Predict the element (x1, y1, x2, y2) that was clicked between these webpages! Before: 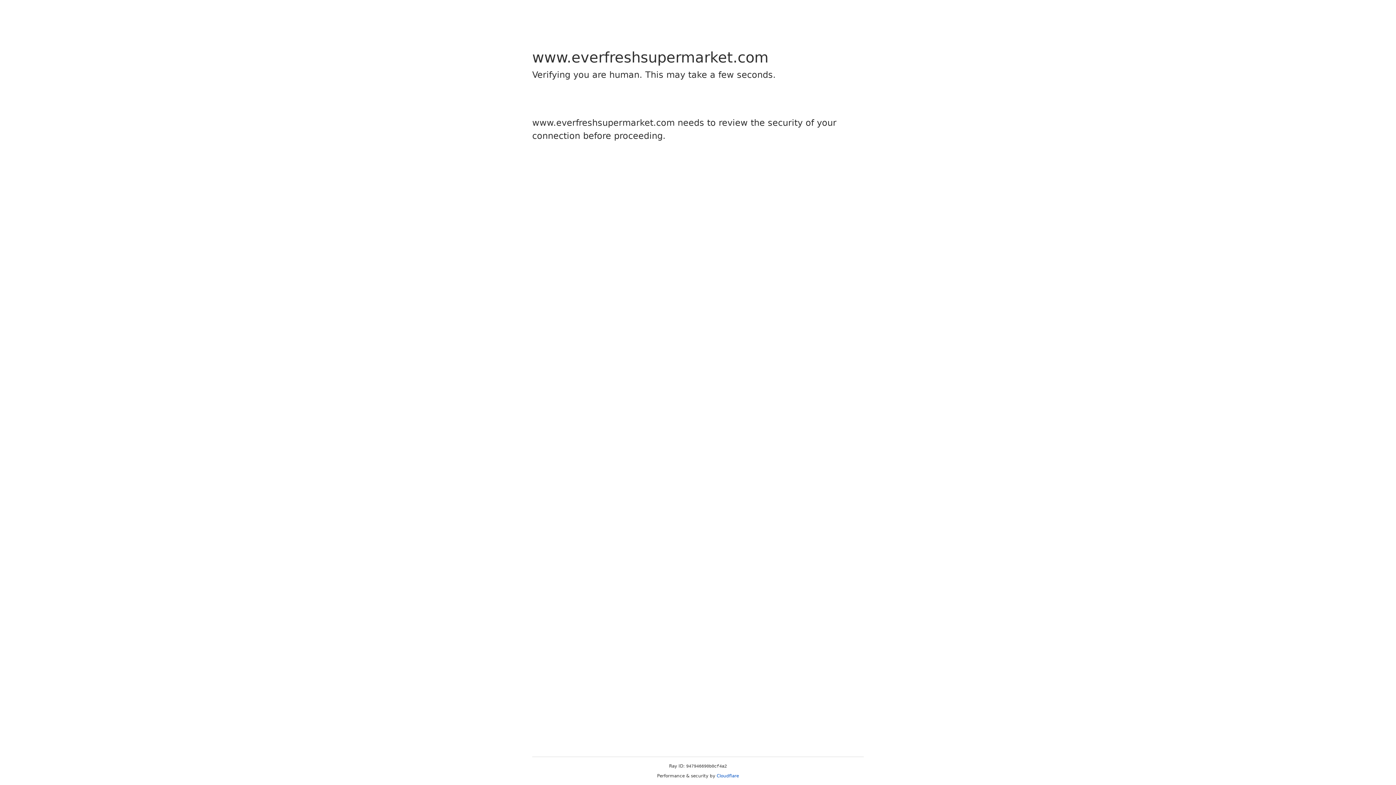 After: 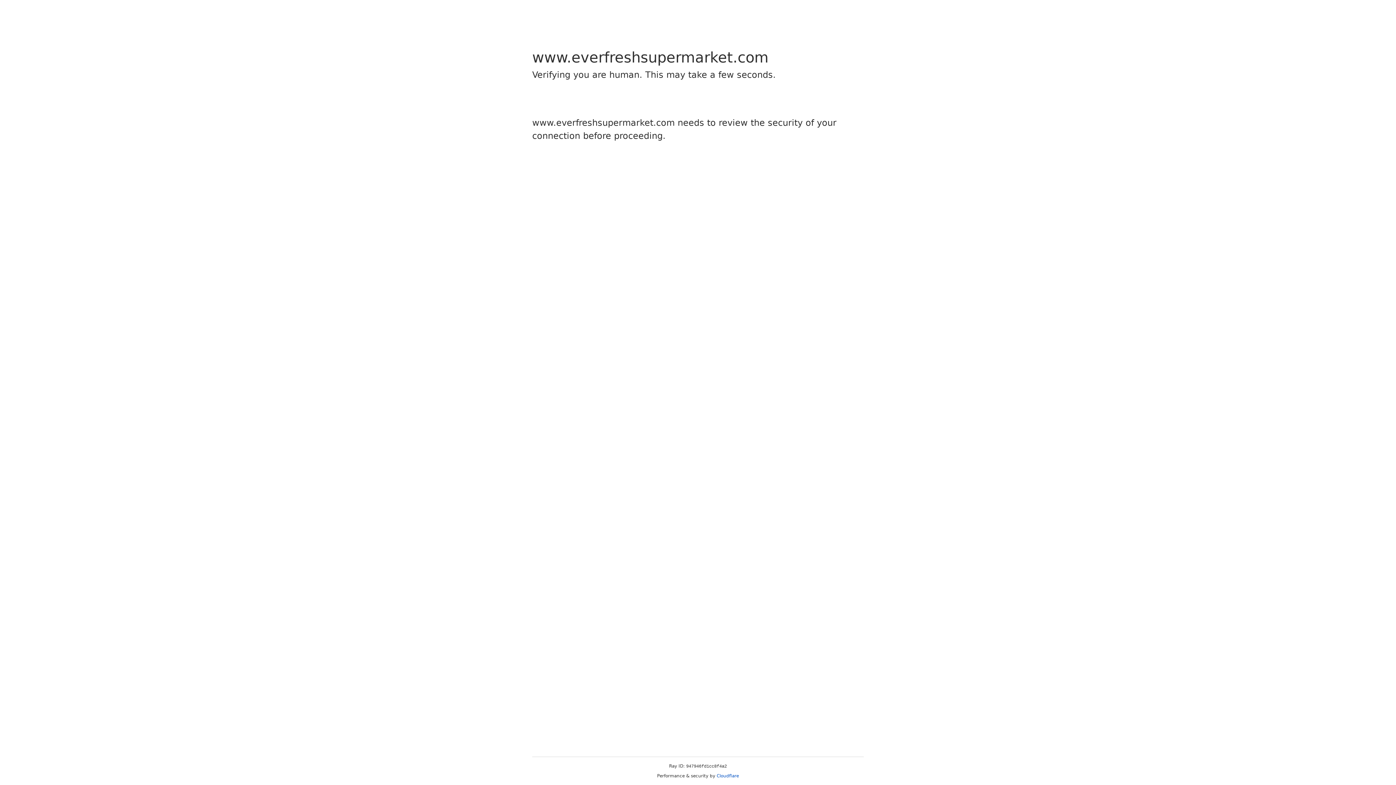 Action: bbox: (716, 773, 739, 778) label: Cloudflare